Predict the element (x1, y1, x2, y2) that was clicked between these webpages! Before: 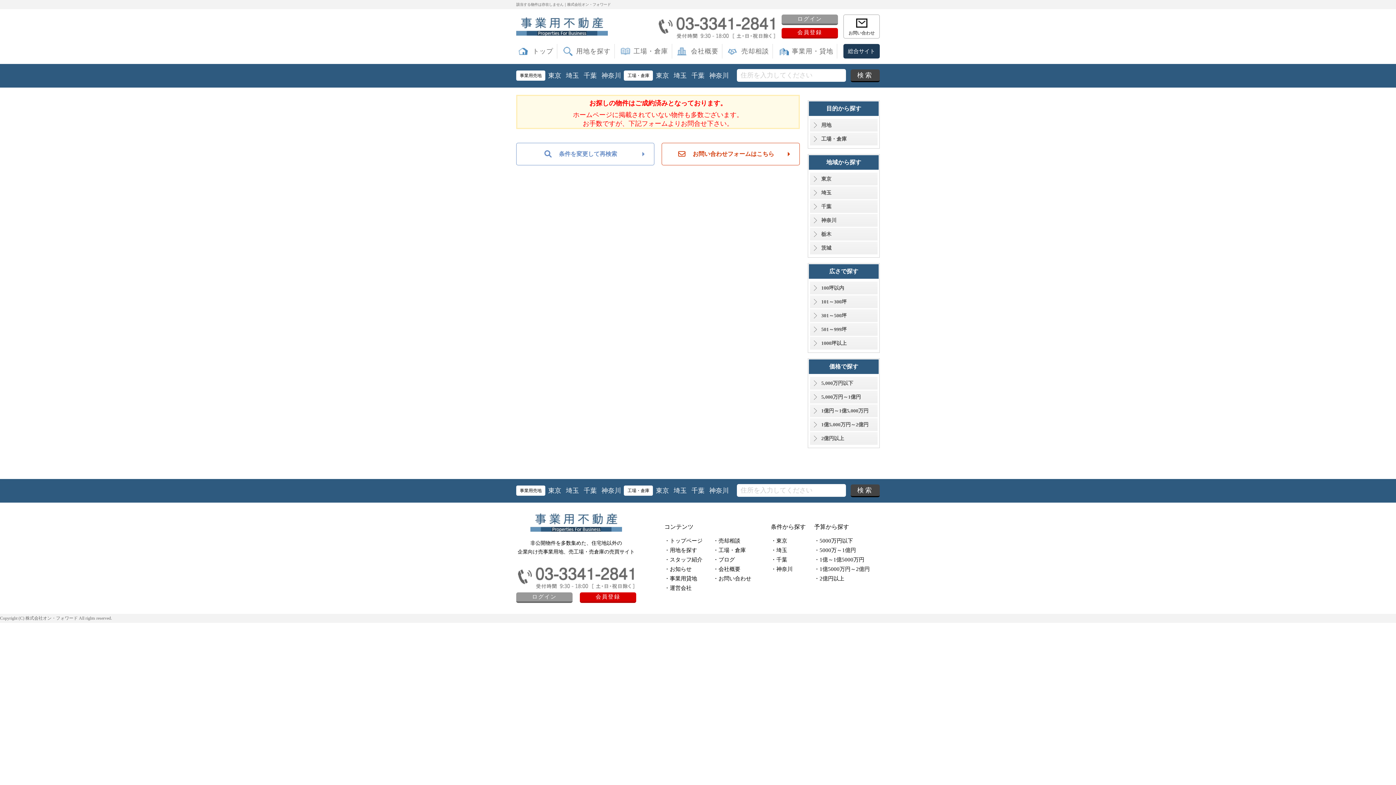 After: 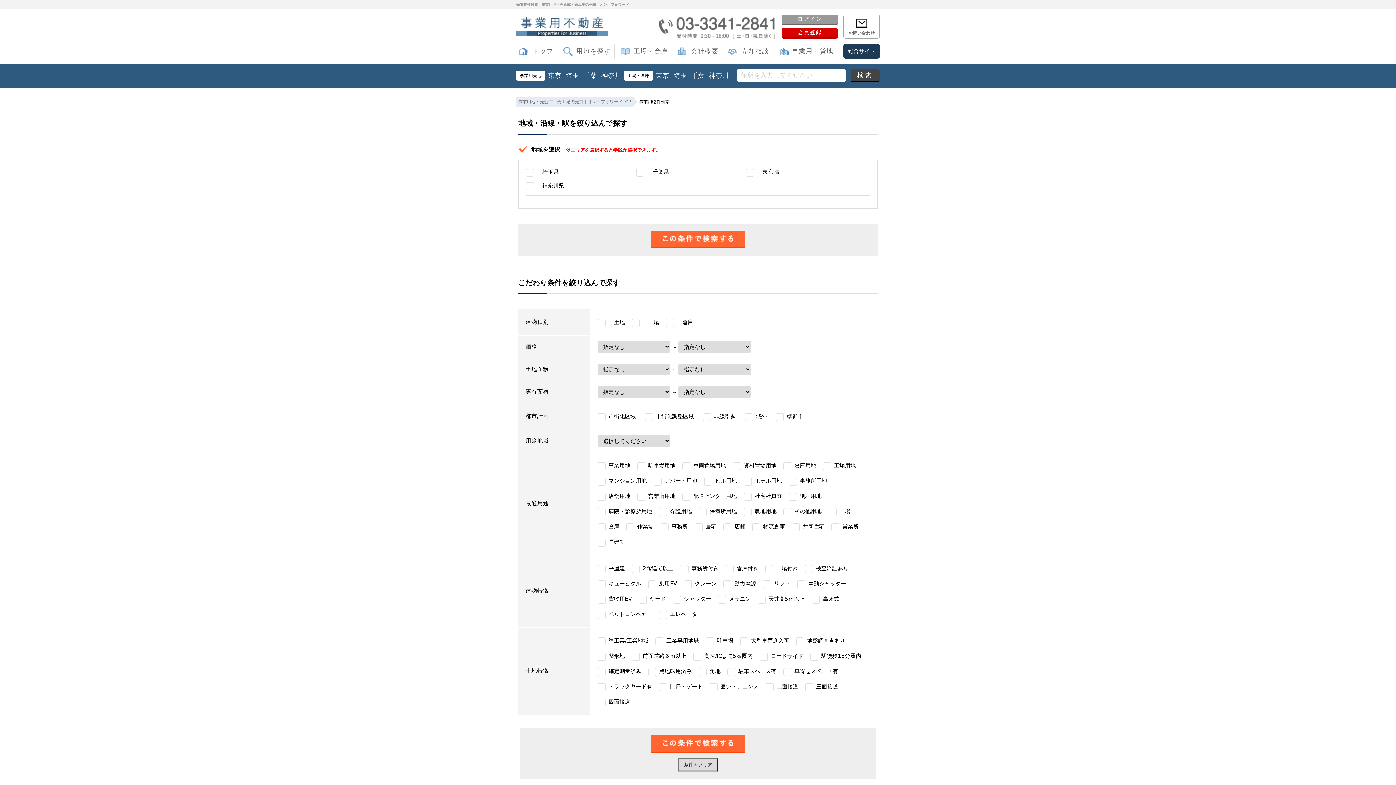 Action: bbox: (516, 142, 654, 165) label: 条件を変更して再検索